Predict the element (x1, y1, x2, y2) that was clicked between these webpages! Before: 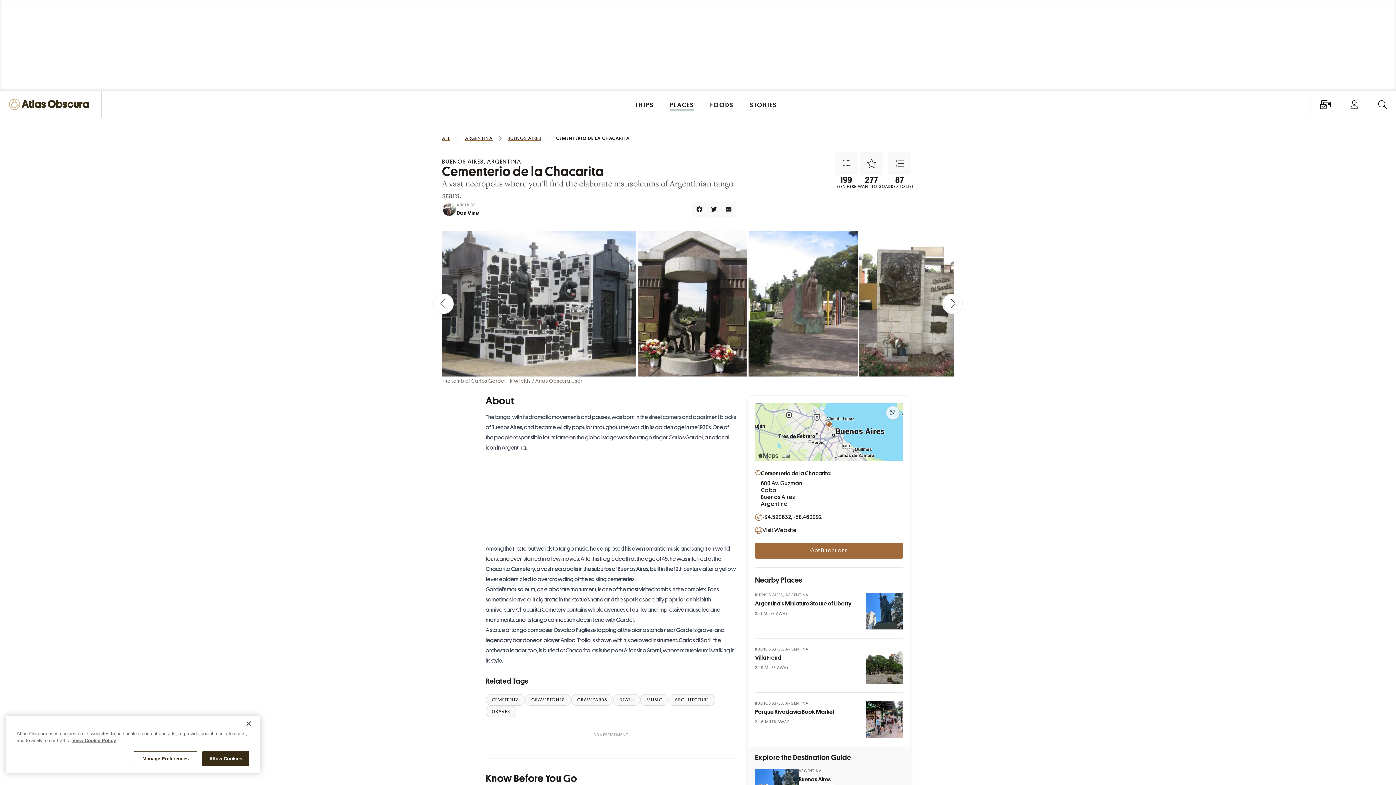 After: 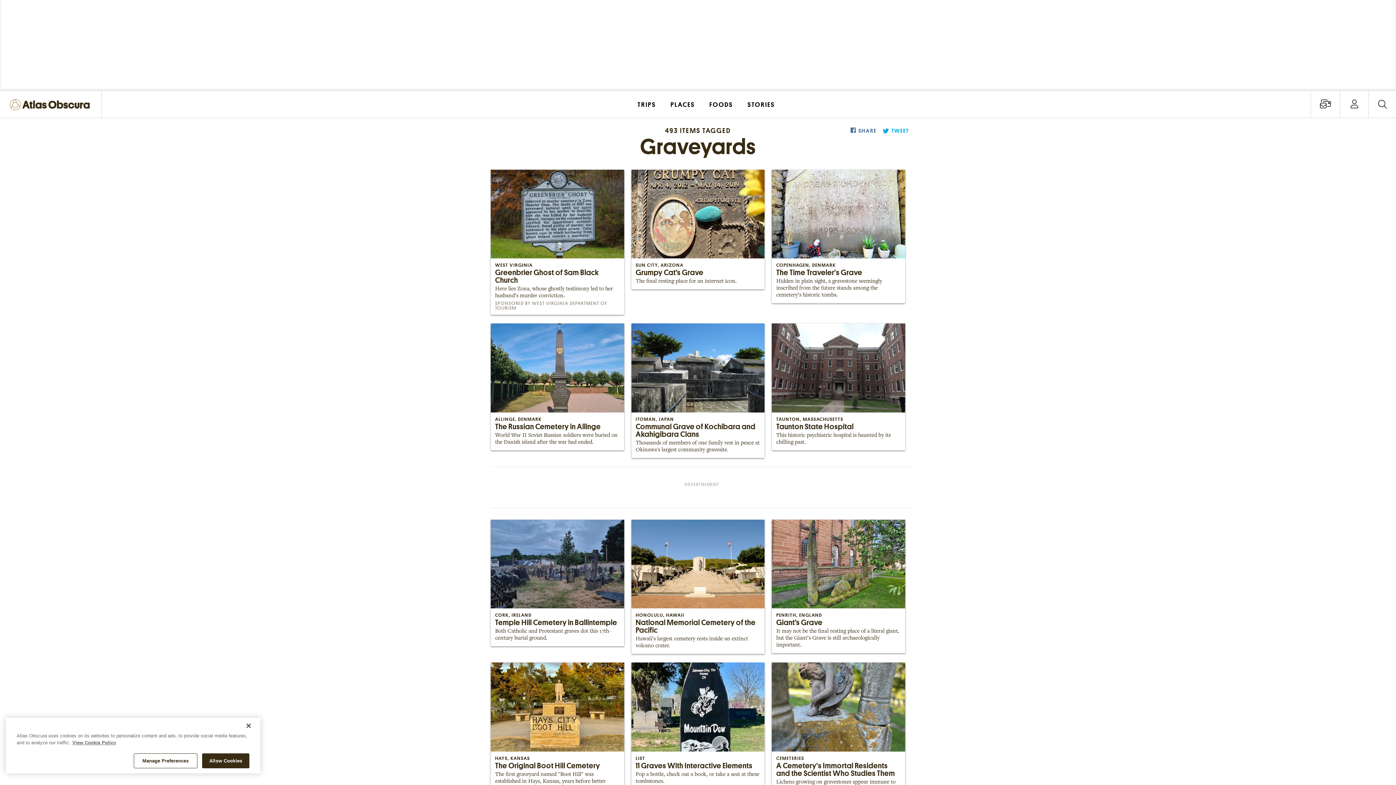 Action: bbox: (571, 694, 613, 706) label: GRAVEYARDS